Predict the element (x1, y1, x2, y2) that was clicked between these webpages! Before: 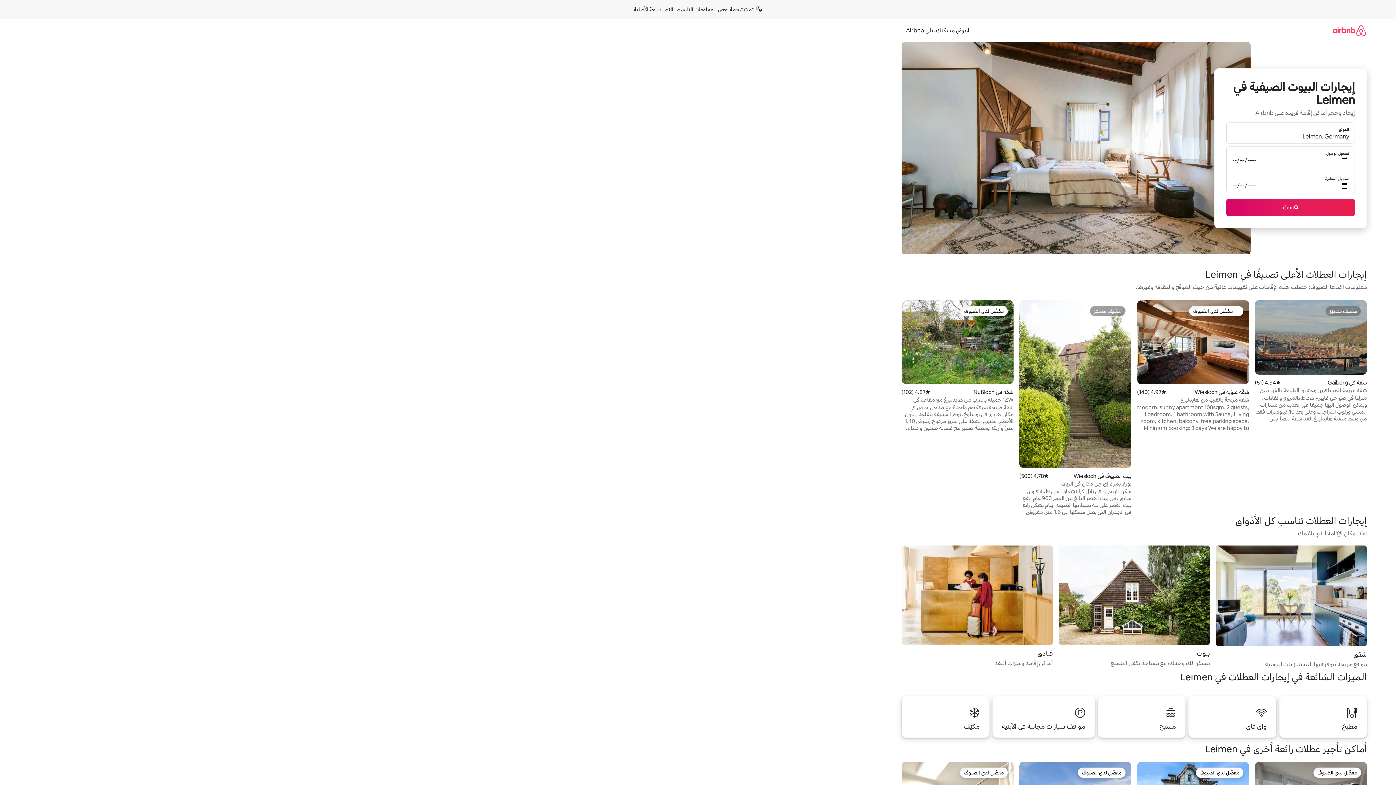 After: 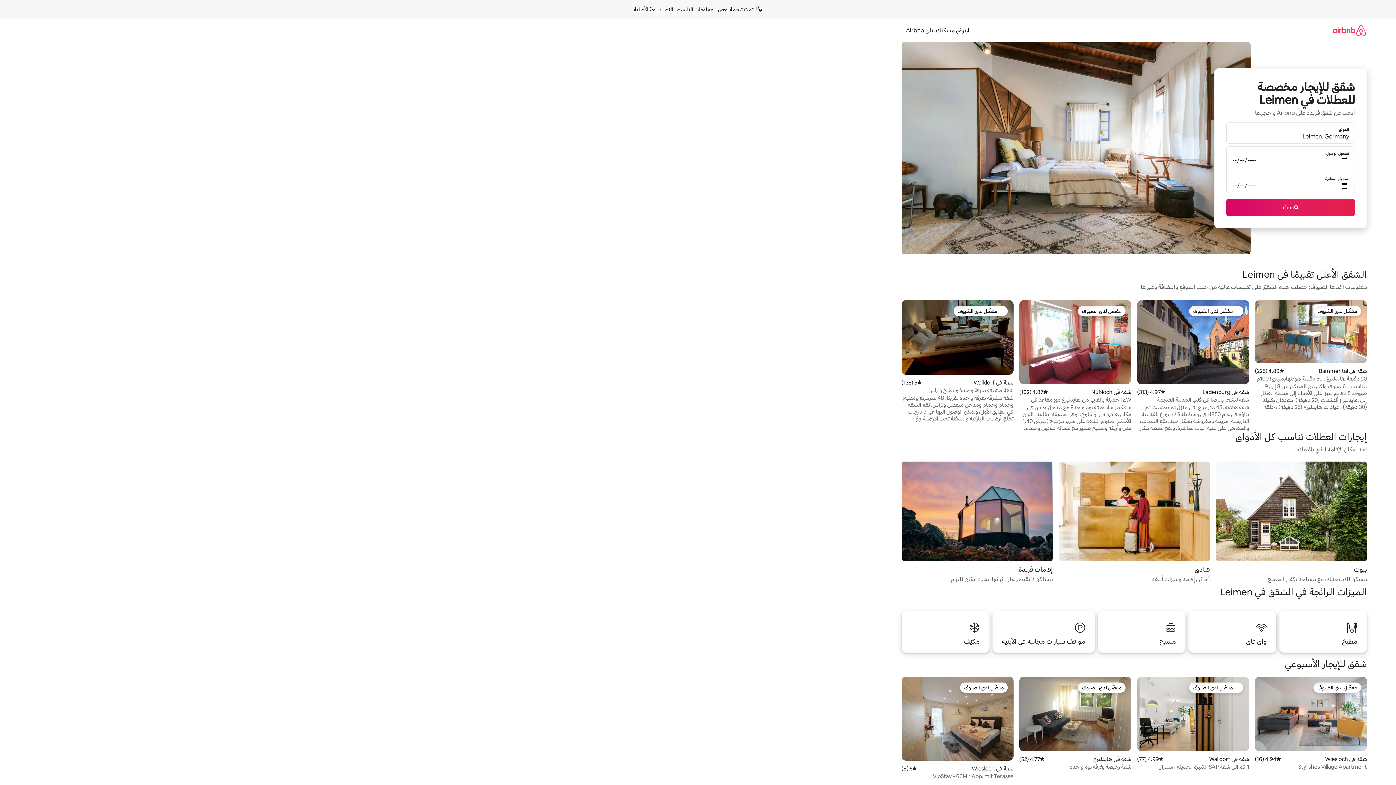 Action: bbox: (1216, 545, 1367, 669) label: شقق

مواقع مريحة تتوفر فيها المستلزمات اليومية